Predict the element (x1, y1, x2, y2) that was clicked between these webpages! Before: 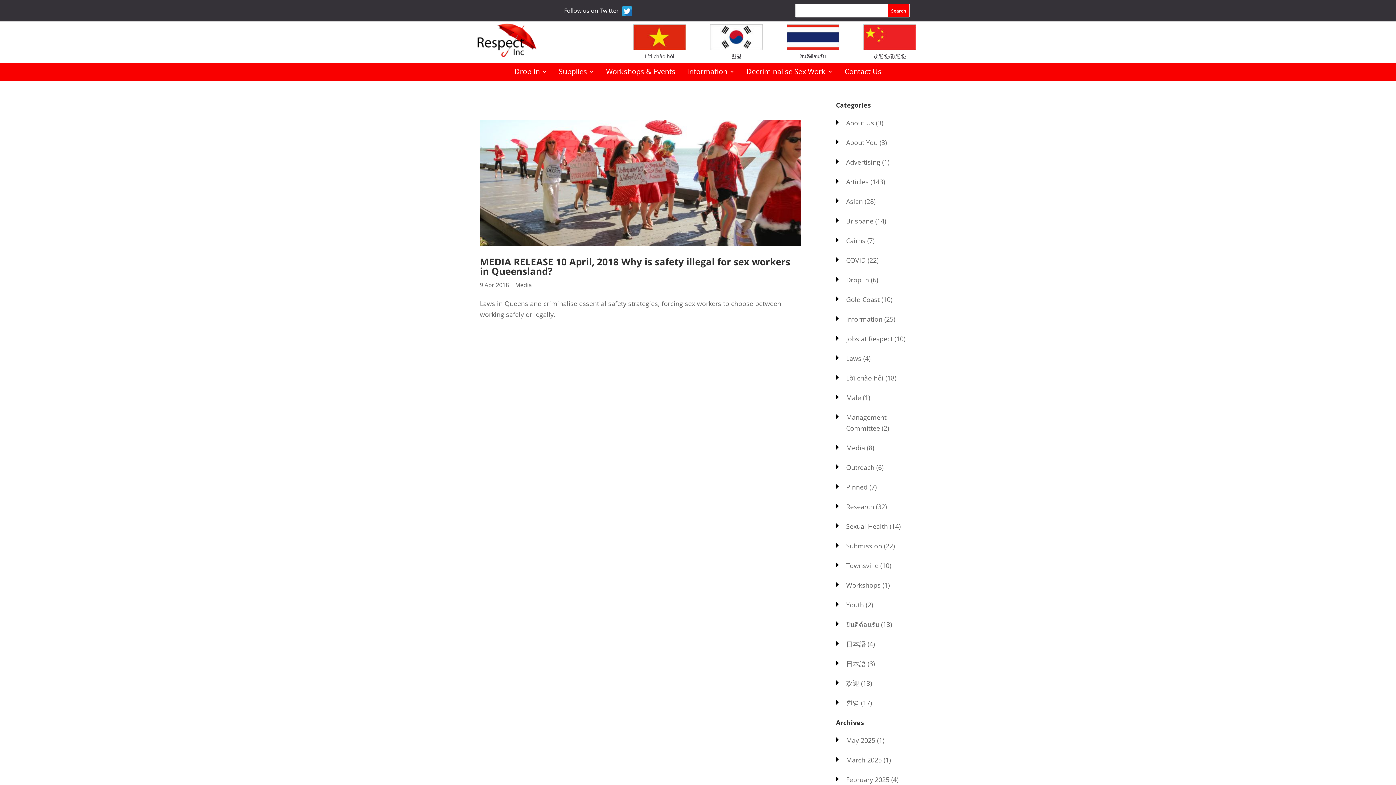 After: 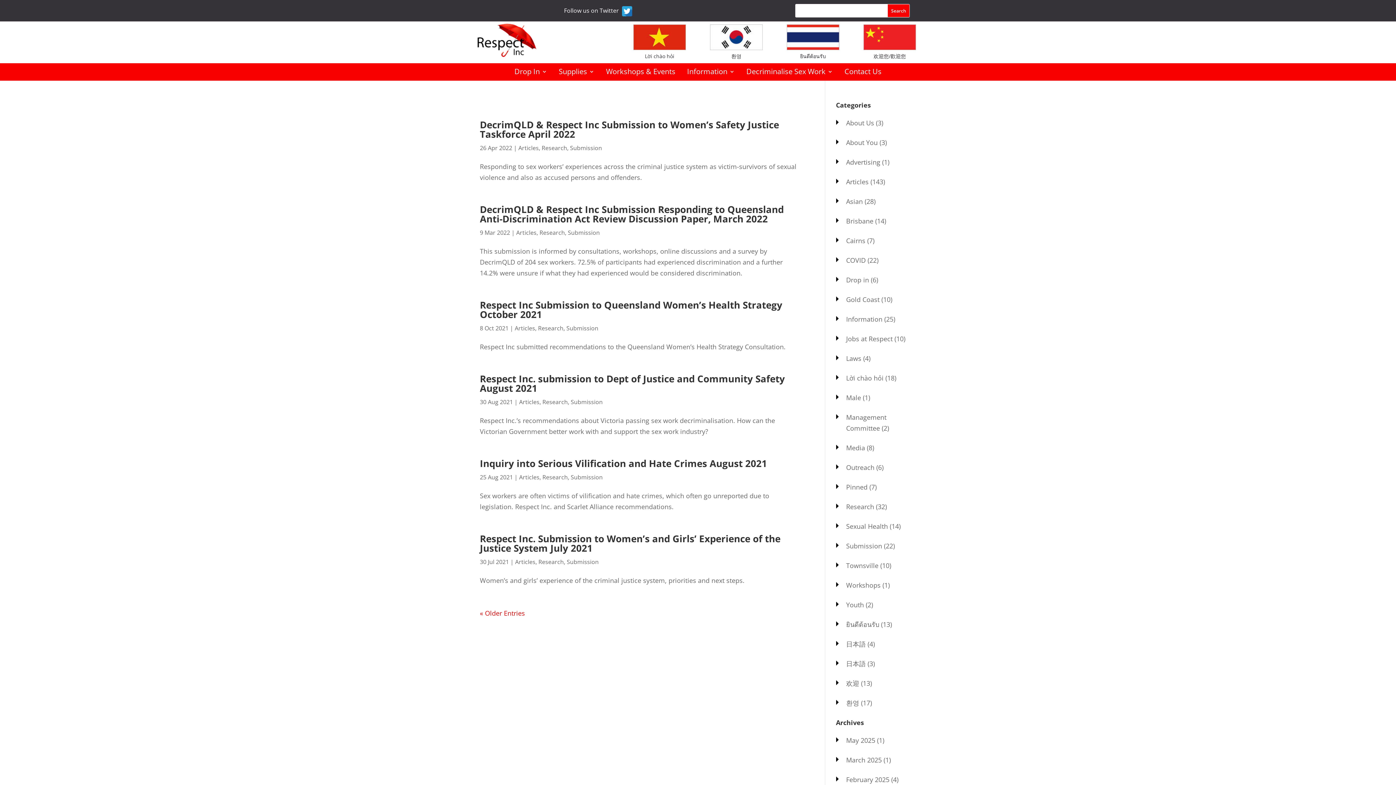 Action: label: Submission bbox: (846, 541, 882, 550)